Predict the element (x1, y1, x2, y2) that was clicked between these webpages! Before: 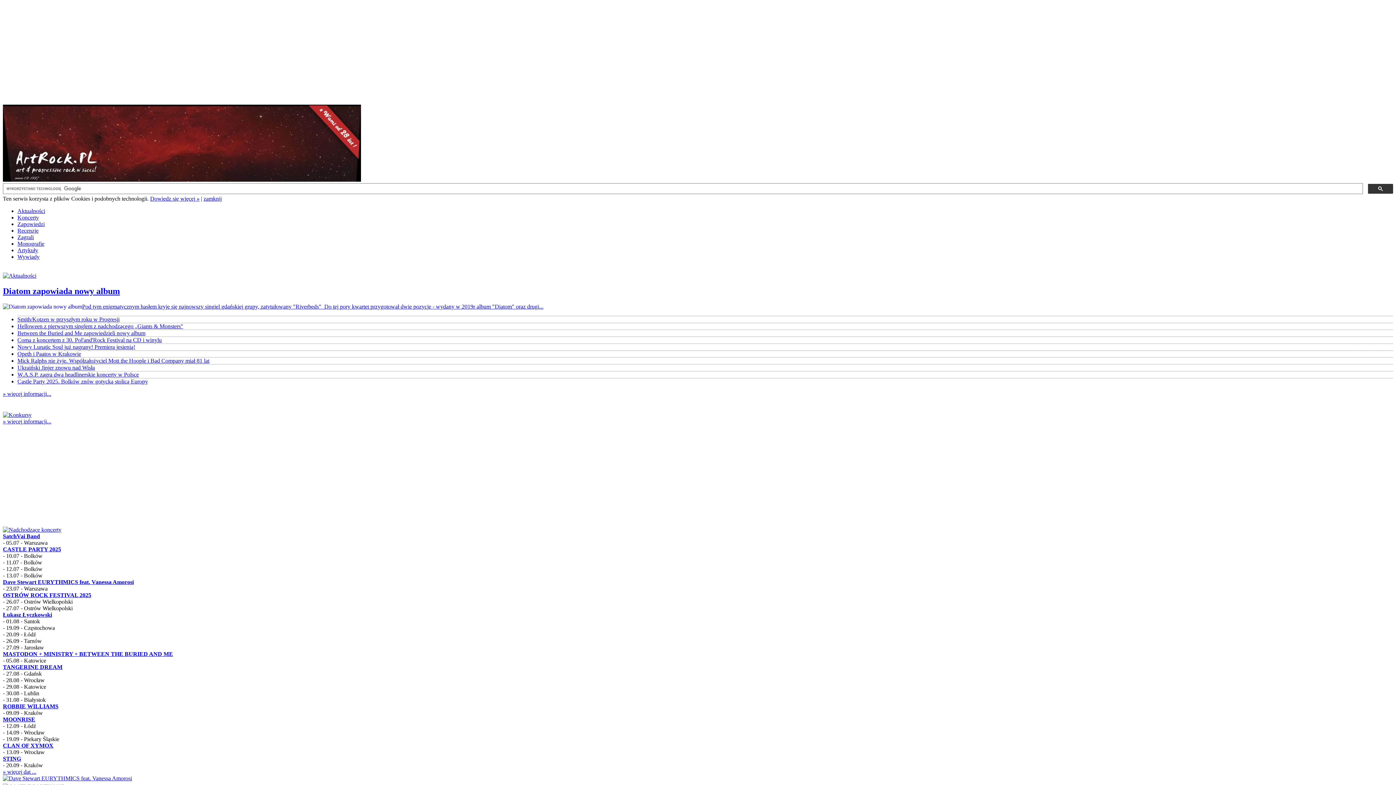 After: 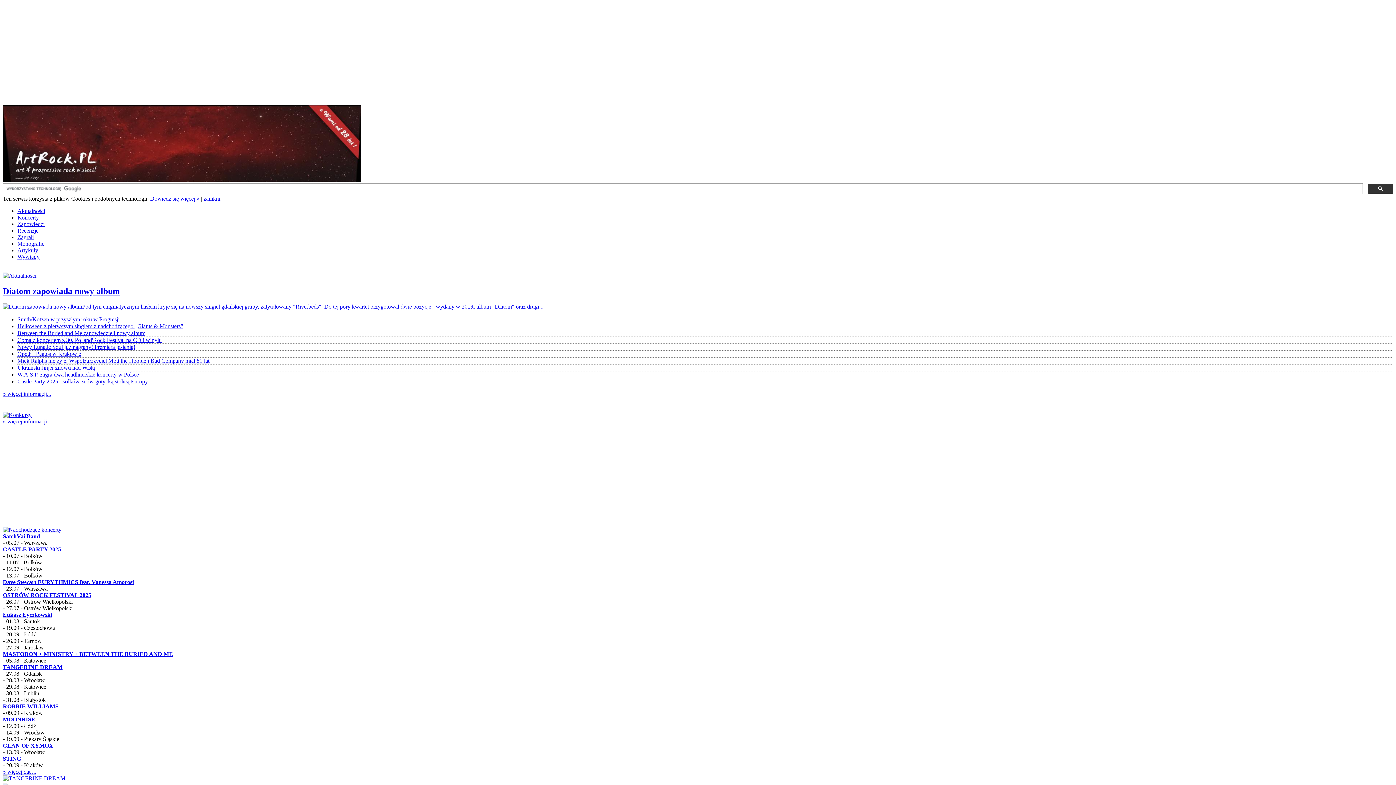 Action: label: Pod tym enigmatycznym hasłem kryje się najnowszy singiel gdańskiej grupy, zatytułowany "Riverbeds"  Do tej pory kwartet przygotował dwie pozycje - wydany w 2019r album "Diatom" oraz drugi... bbox: (82, 303, 543, 309)